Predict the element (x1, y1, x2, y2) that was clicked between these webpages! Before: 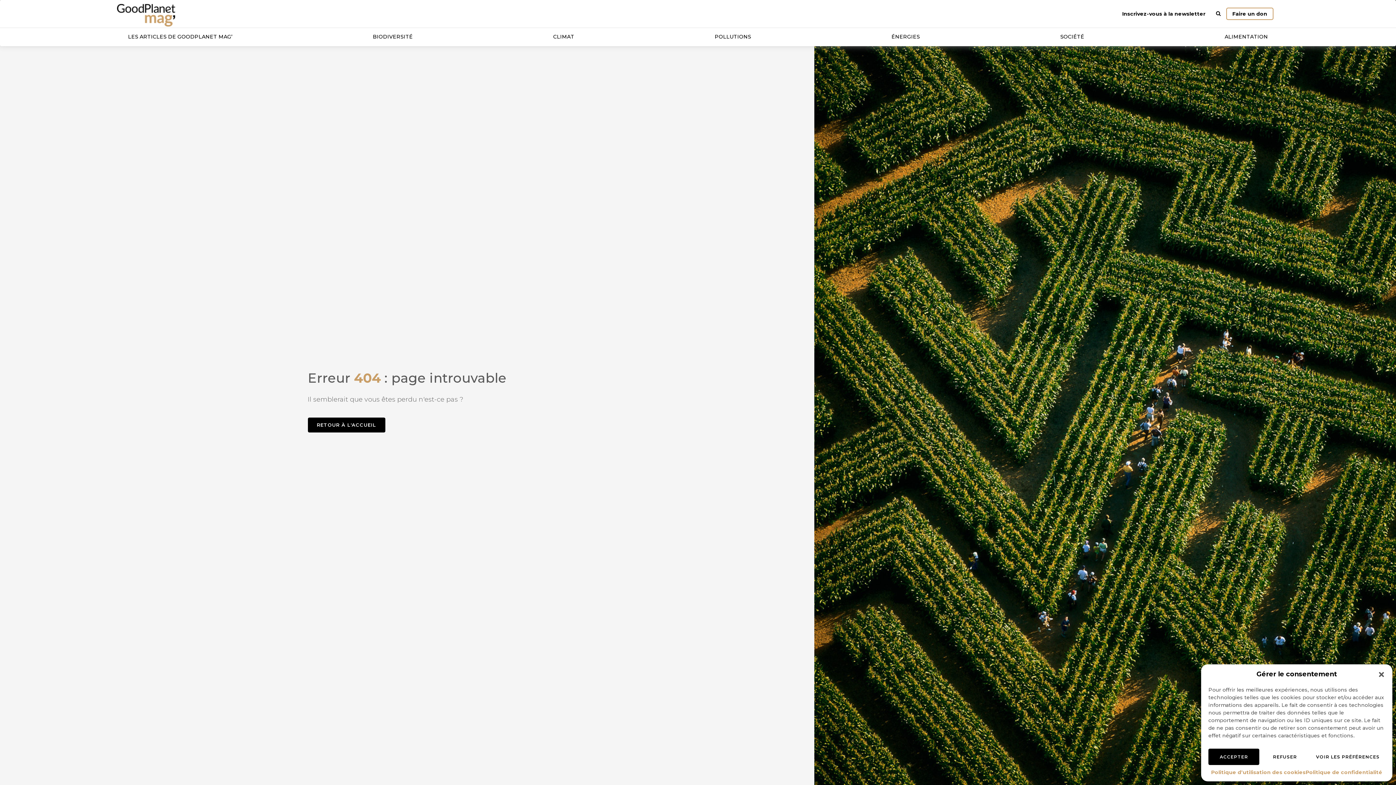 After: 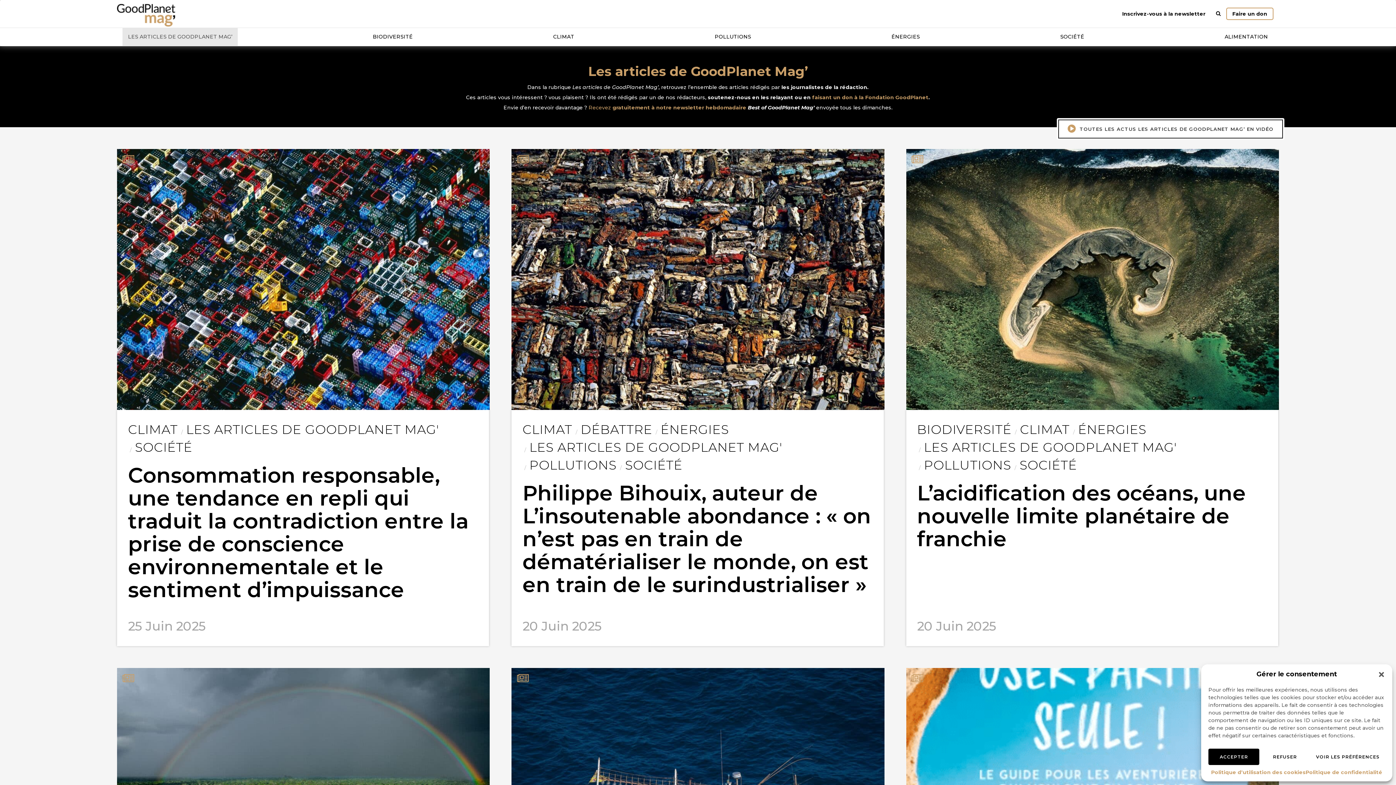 Action: label: LES ARTICLES DE GOODPLANET MAG’ bbox: (122, 27, 237, 45)